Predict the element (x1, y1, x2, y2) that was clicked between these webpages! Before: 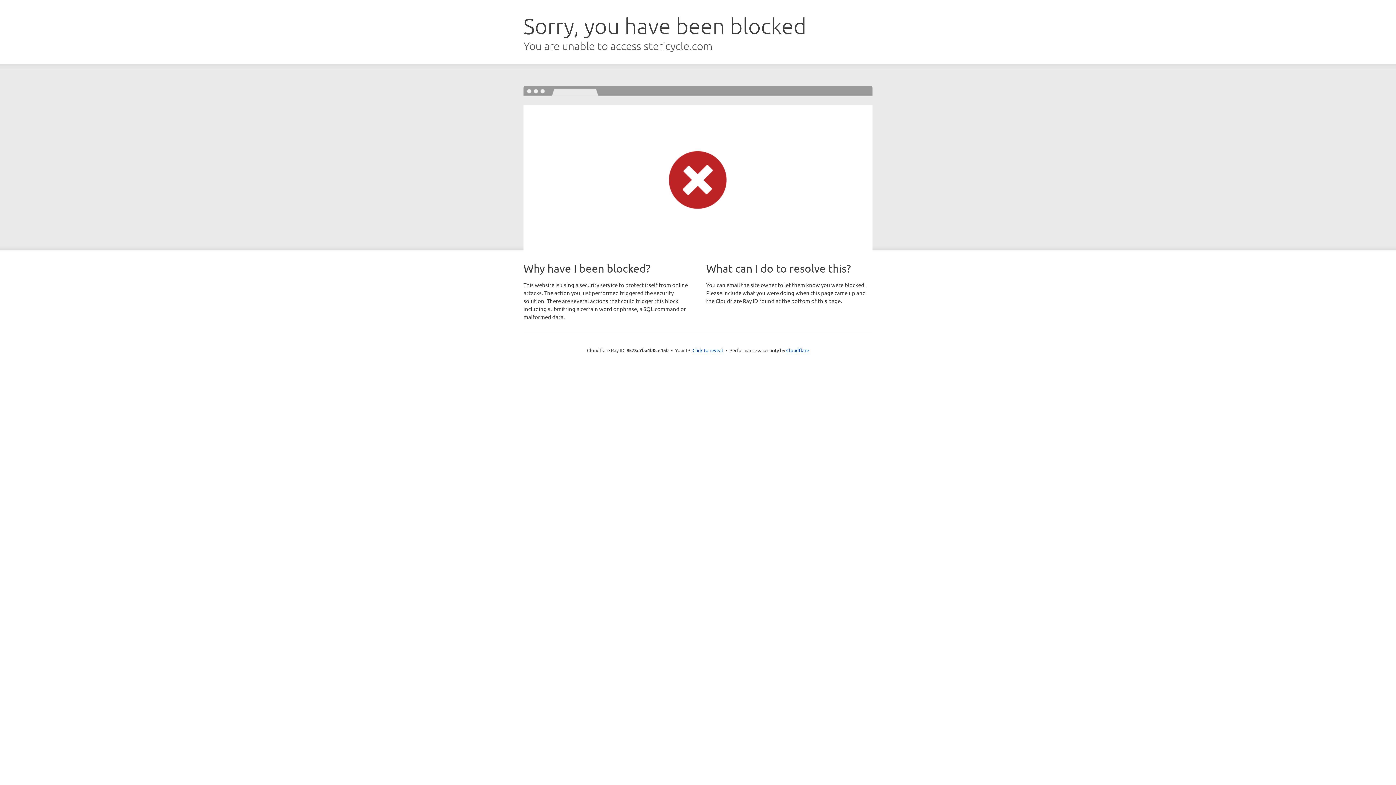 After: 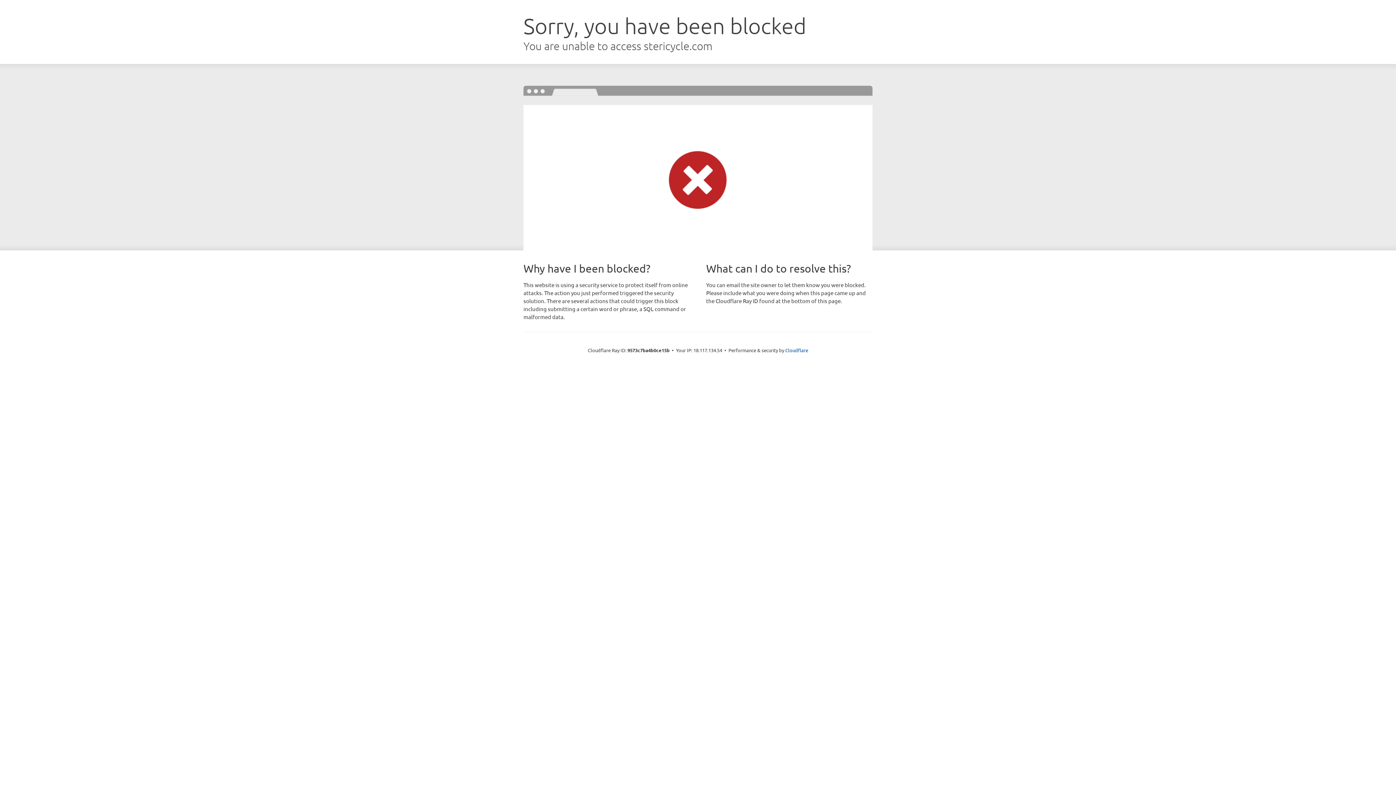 Action: bbox: (692, 346, 723, 353) label: Click to reveal